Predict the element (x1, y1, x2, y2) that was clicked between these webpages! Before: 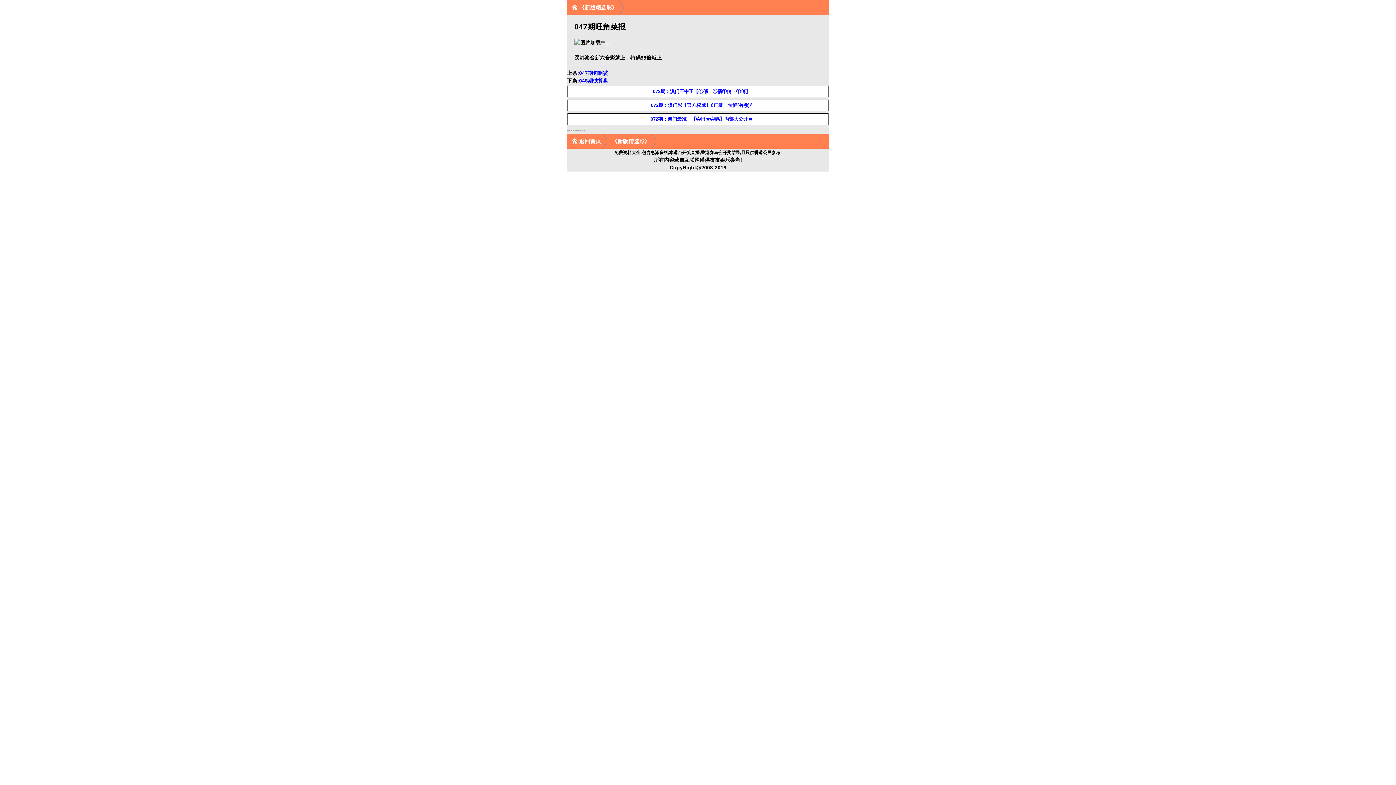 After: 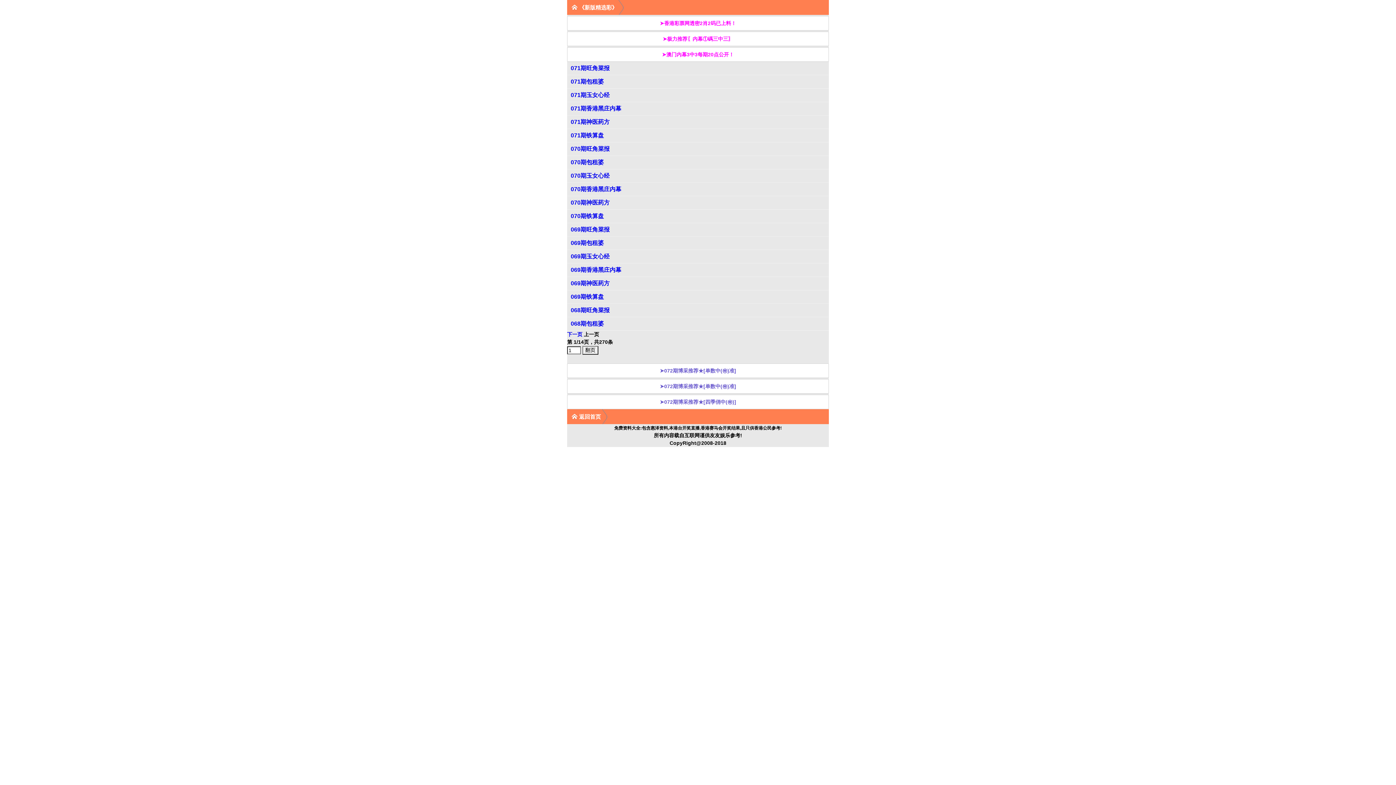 Action: label: 《新版精选彩》 bbox: (571, 0, 617, 14)